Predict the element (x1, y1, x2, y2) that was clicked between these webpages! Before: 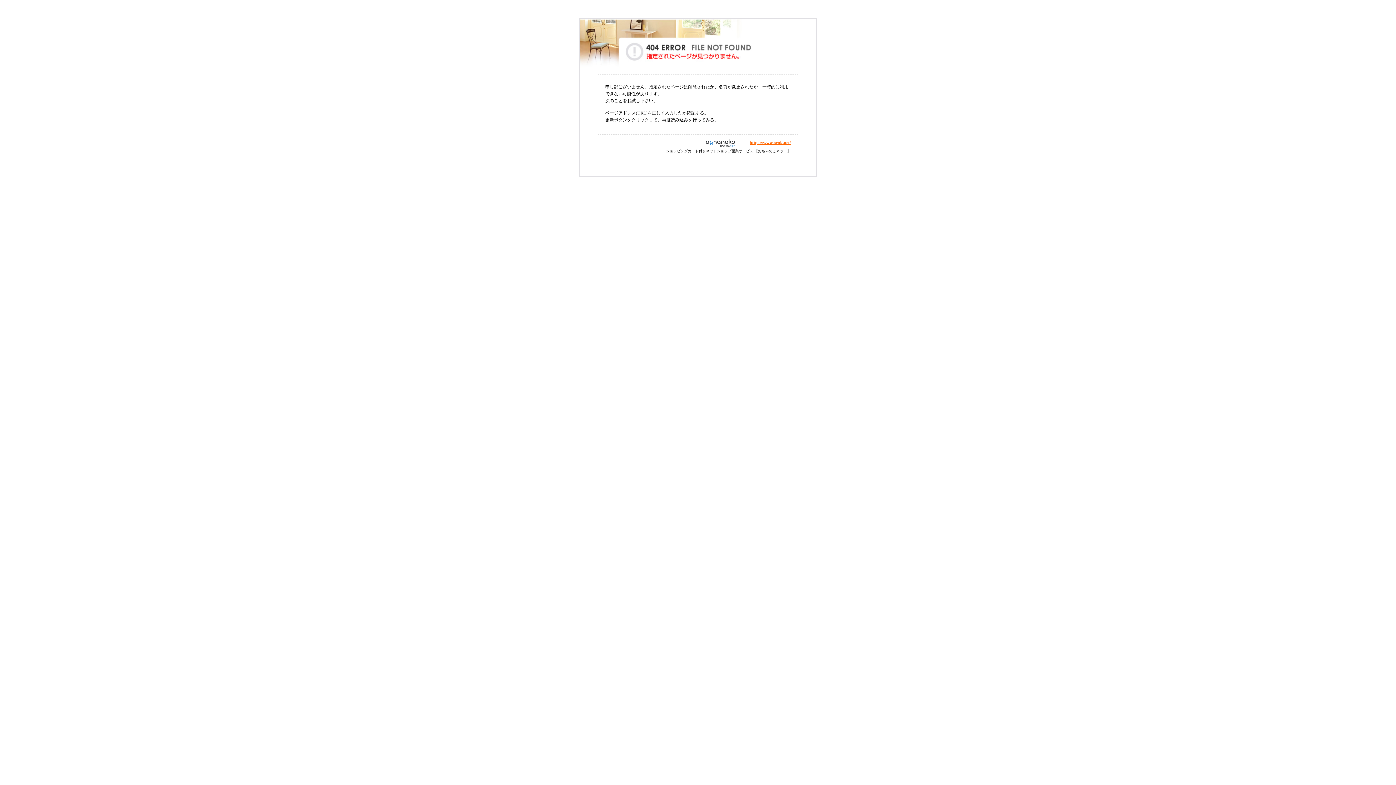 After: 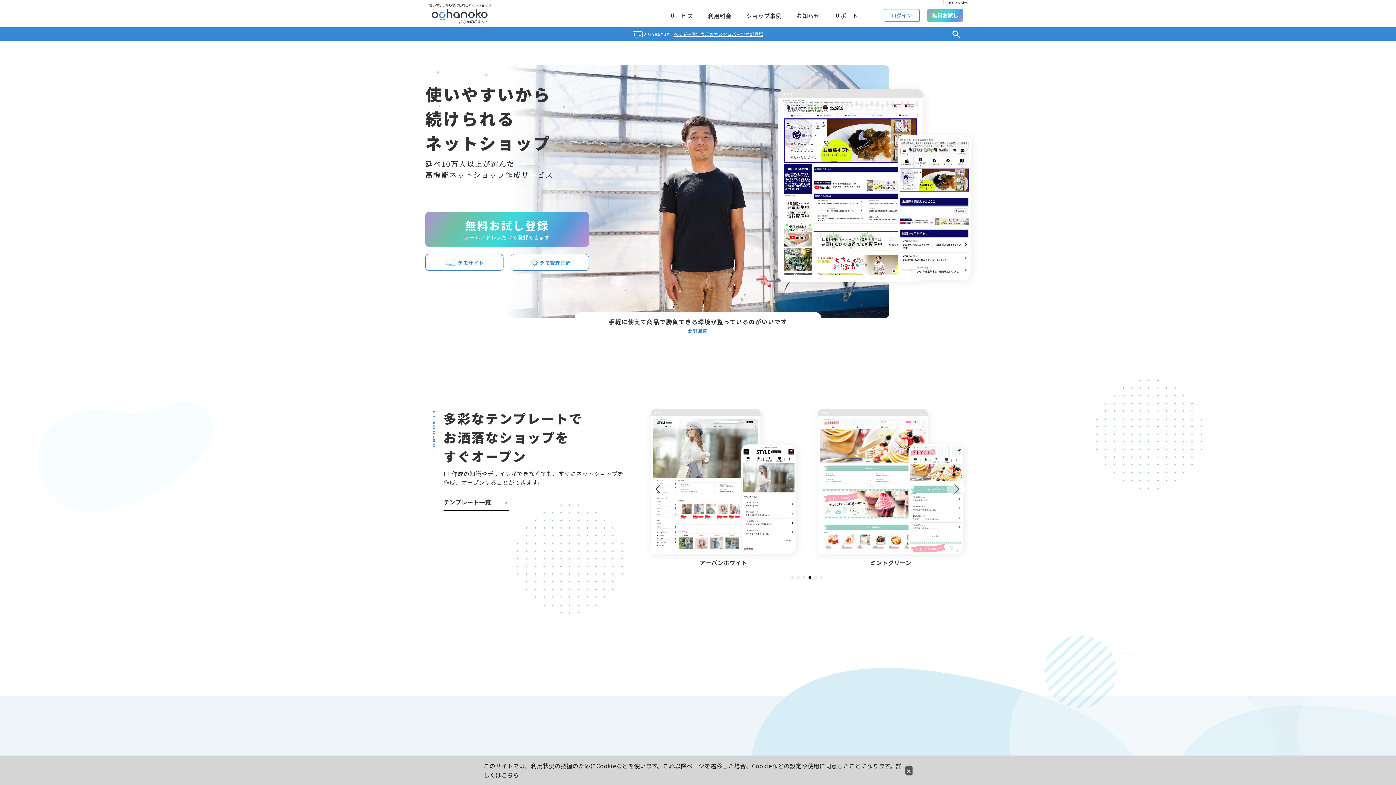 Action: bbox: (695, 140, 749, 145)